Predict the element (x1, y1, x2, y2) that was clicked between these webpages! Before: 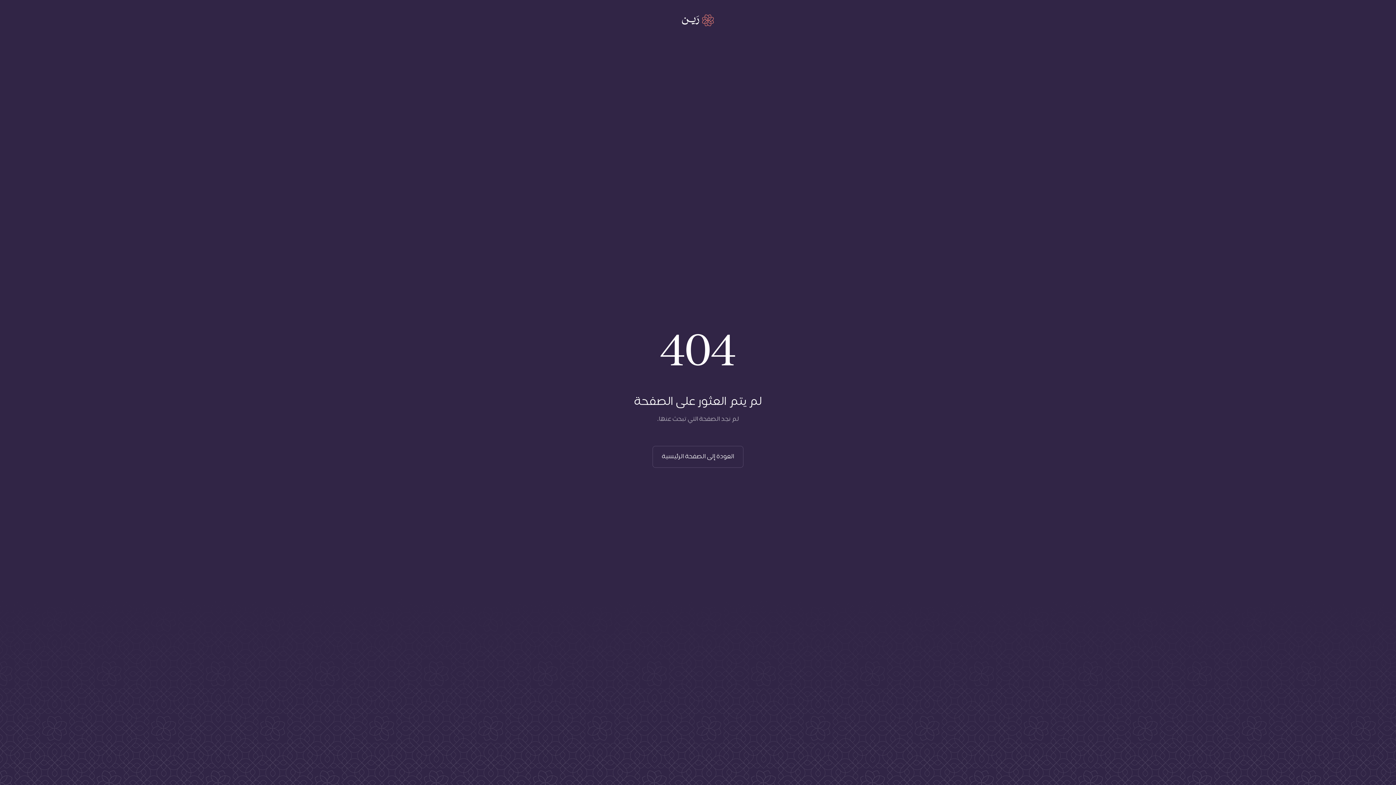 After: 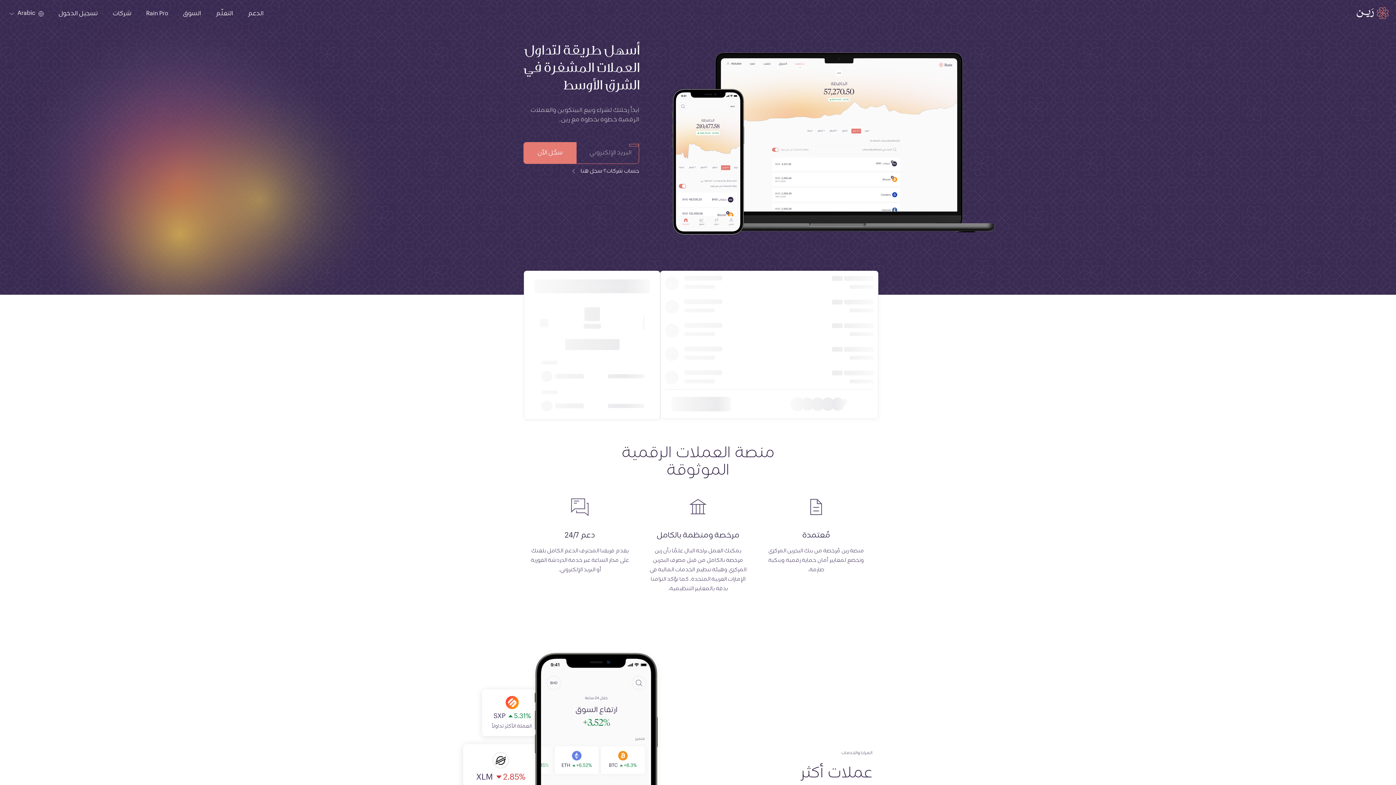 Action: label: العودة إلى الصفحة الرئيسية bbox: (652, 446, 743, 467)